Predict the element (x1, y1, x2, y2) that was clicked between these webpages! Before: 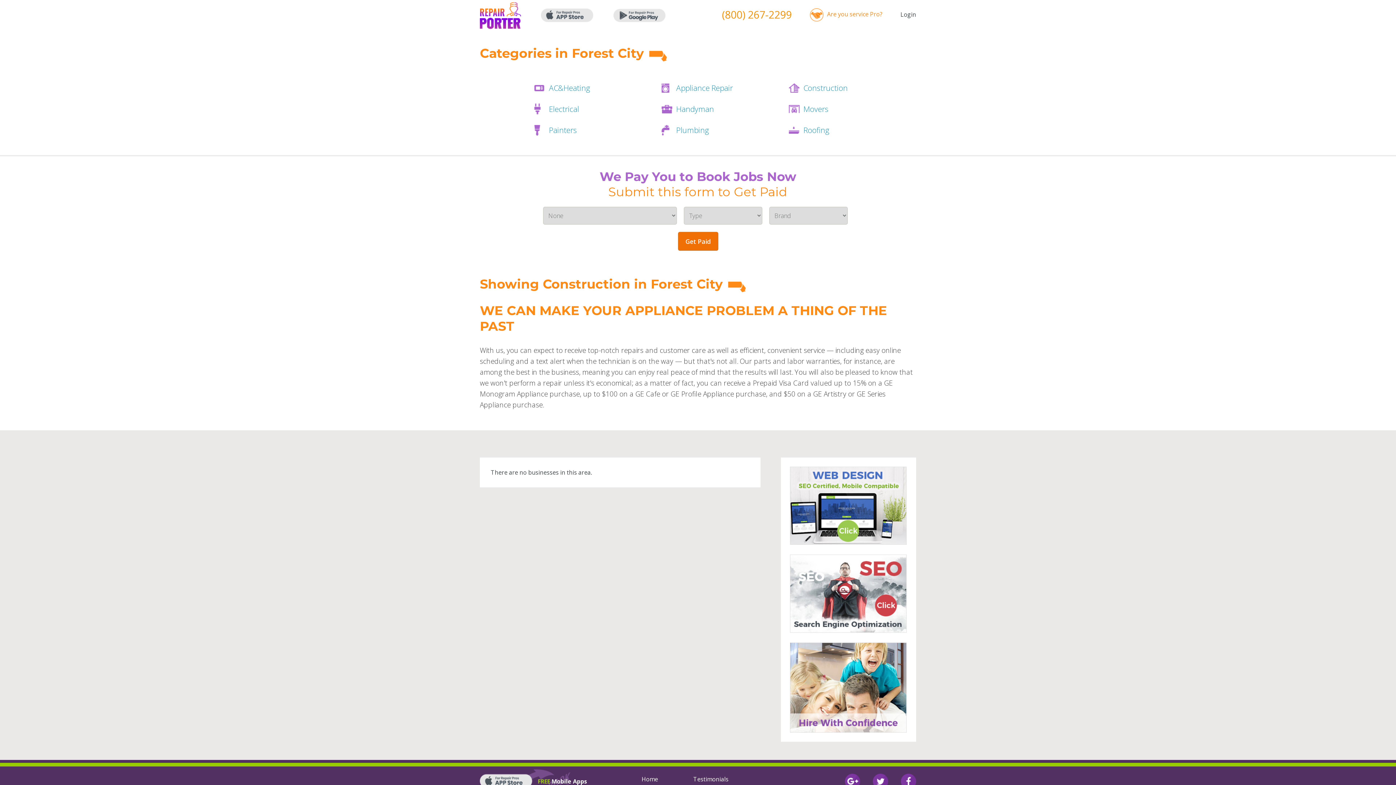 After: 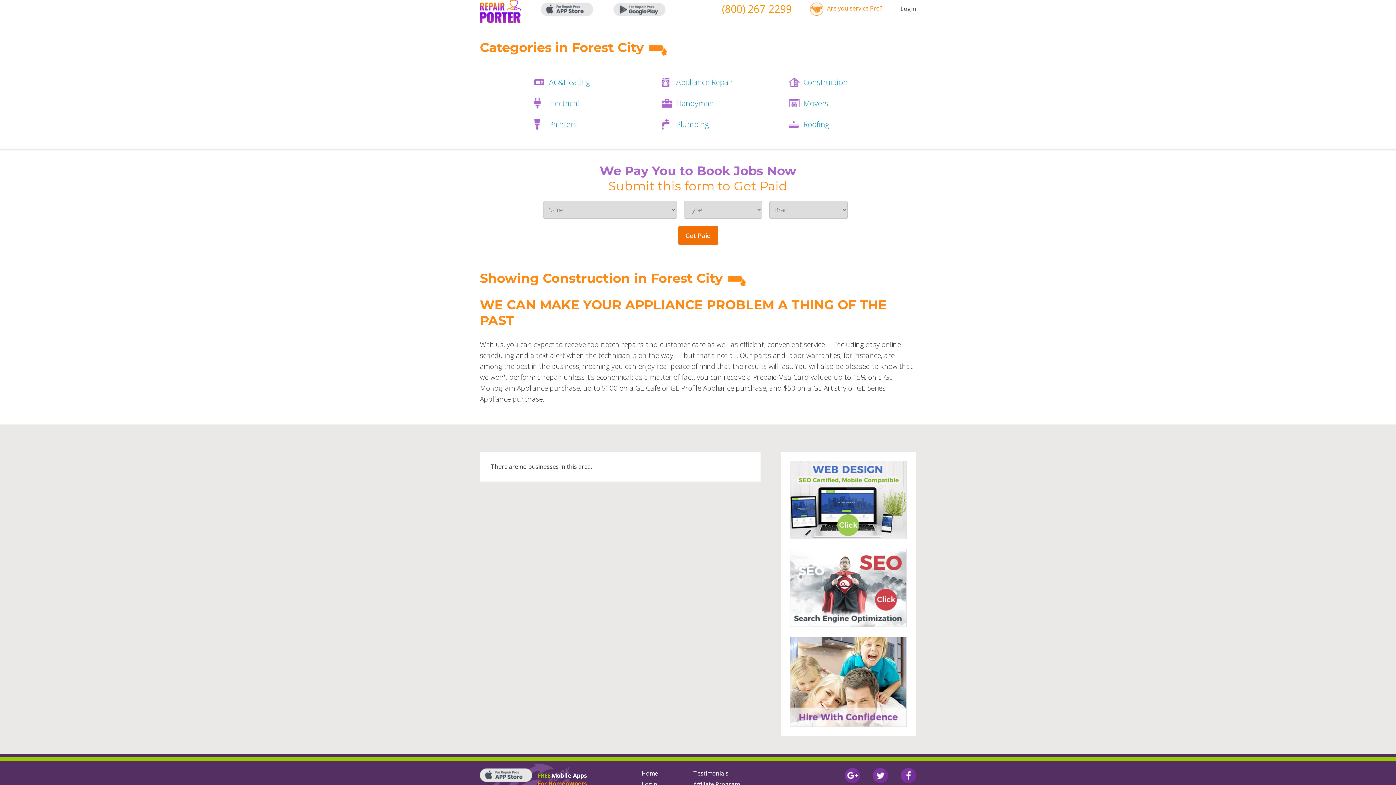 Action: bbox: (873, 774, 888, 791)